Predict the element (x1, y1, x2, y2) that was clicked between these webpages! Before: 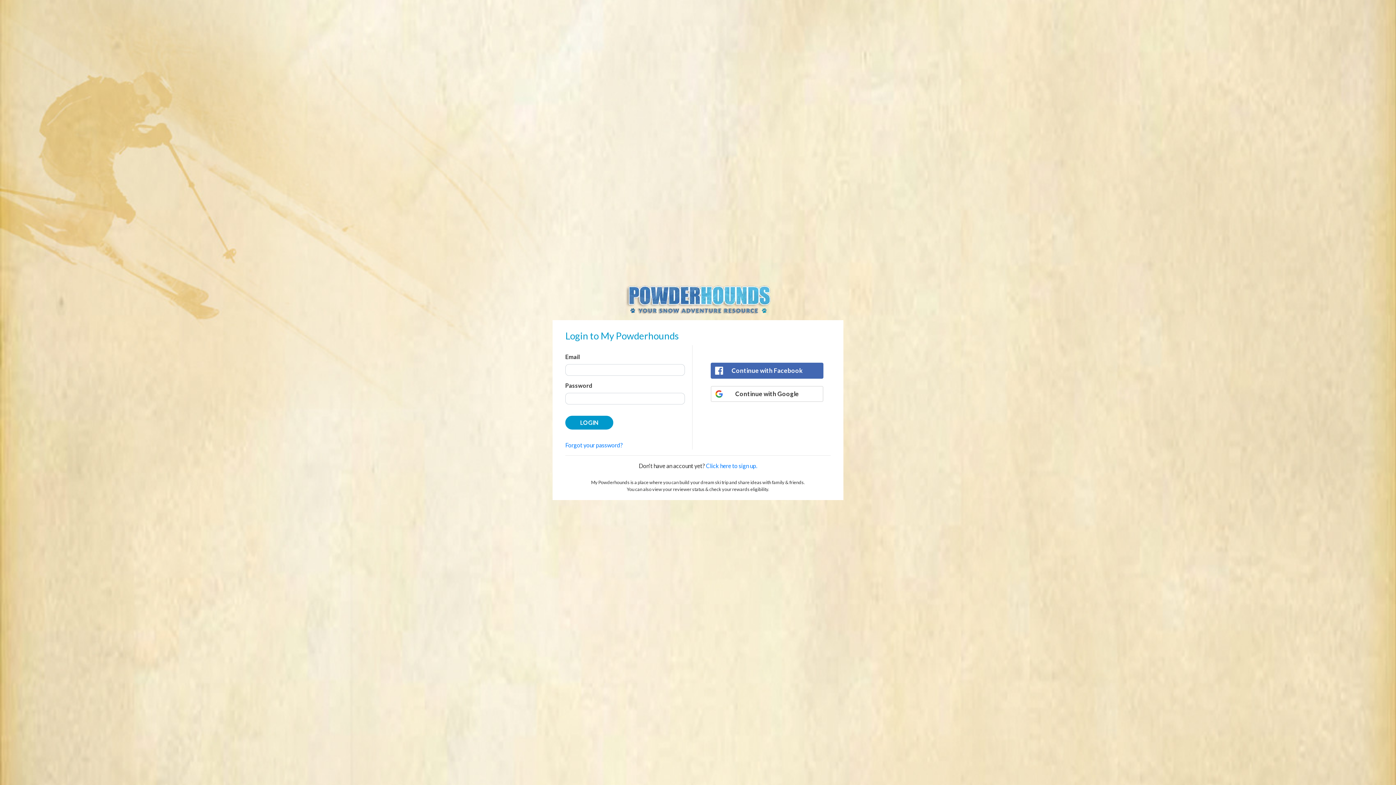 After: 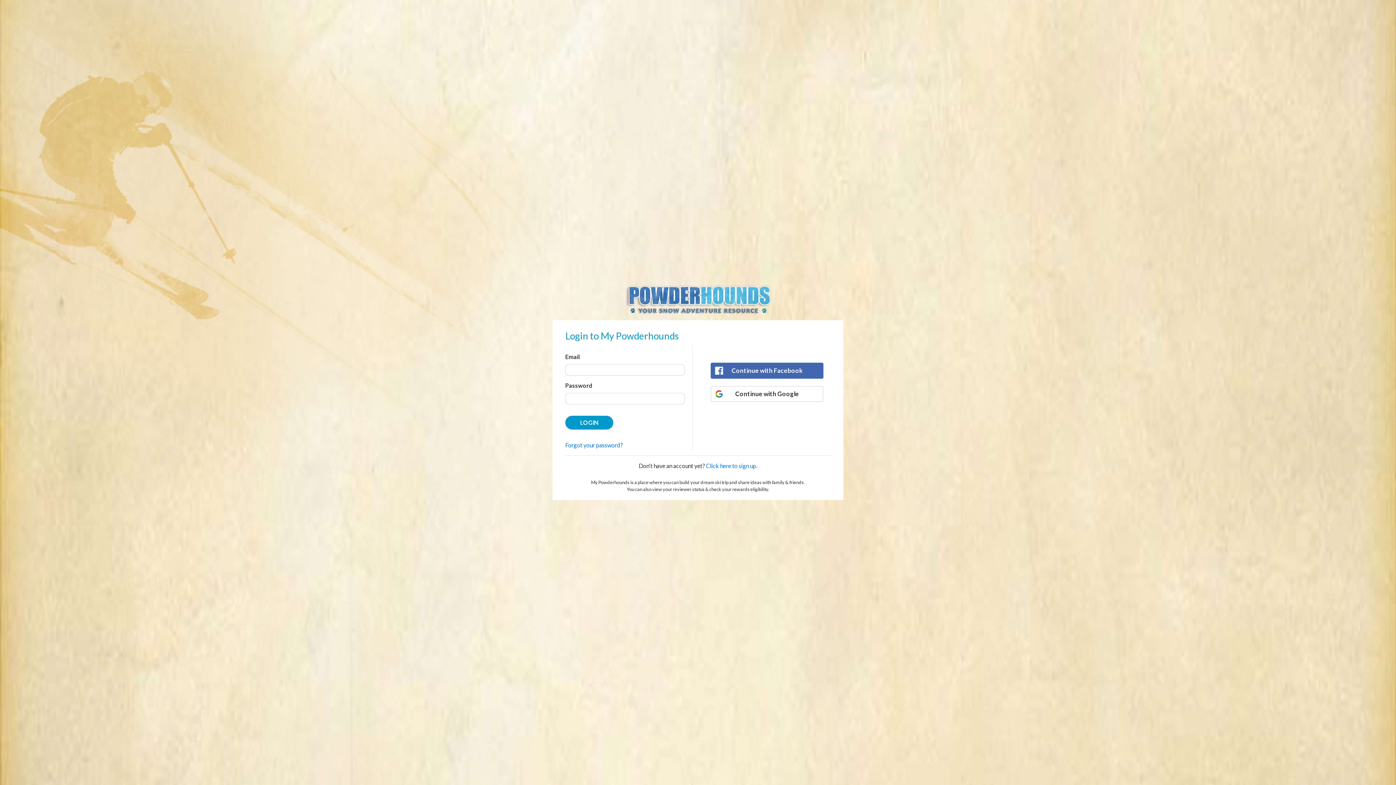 Action: label: Continue with Google bbox: (710, 386, 823, 402)